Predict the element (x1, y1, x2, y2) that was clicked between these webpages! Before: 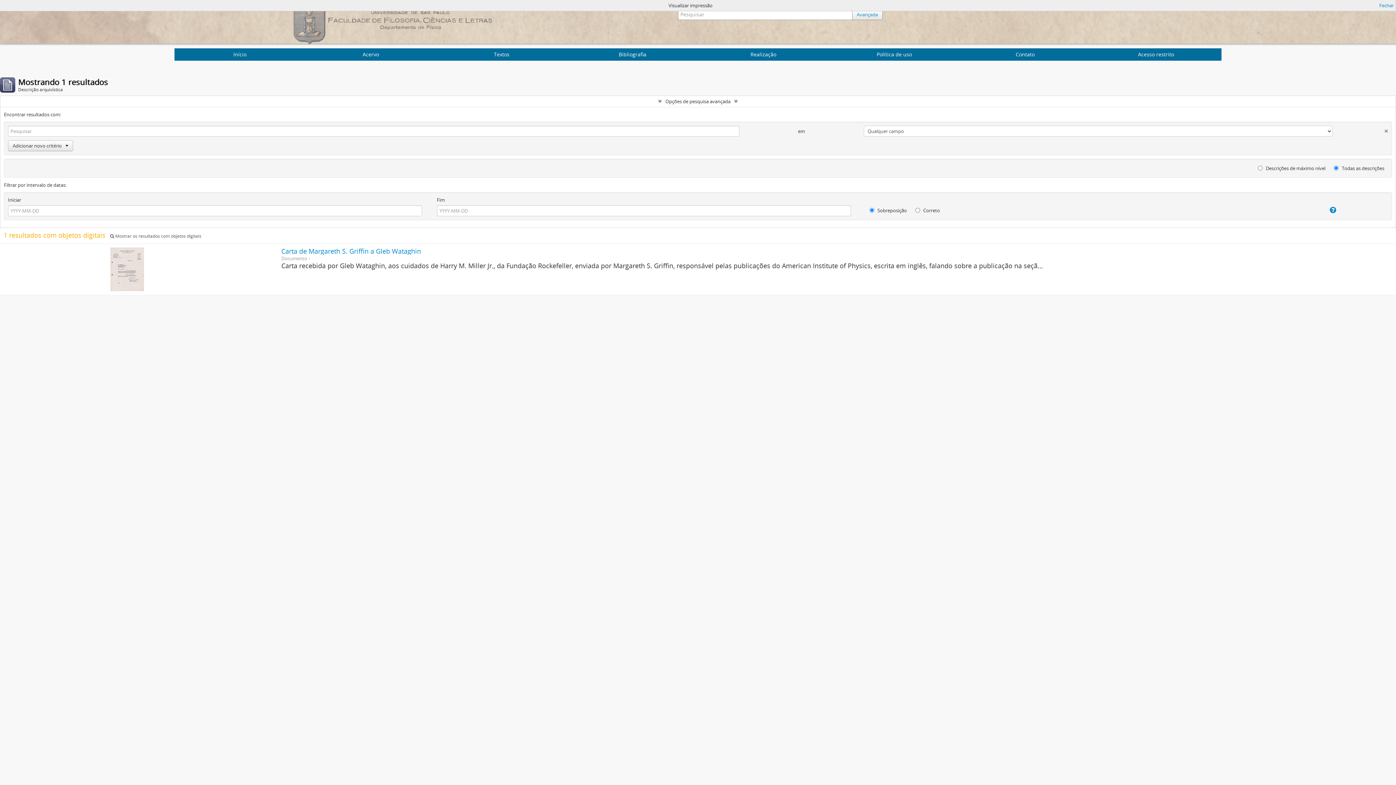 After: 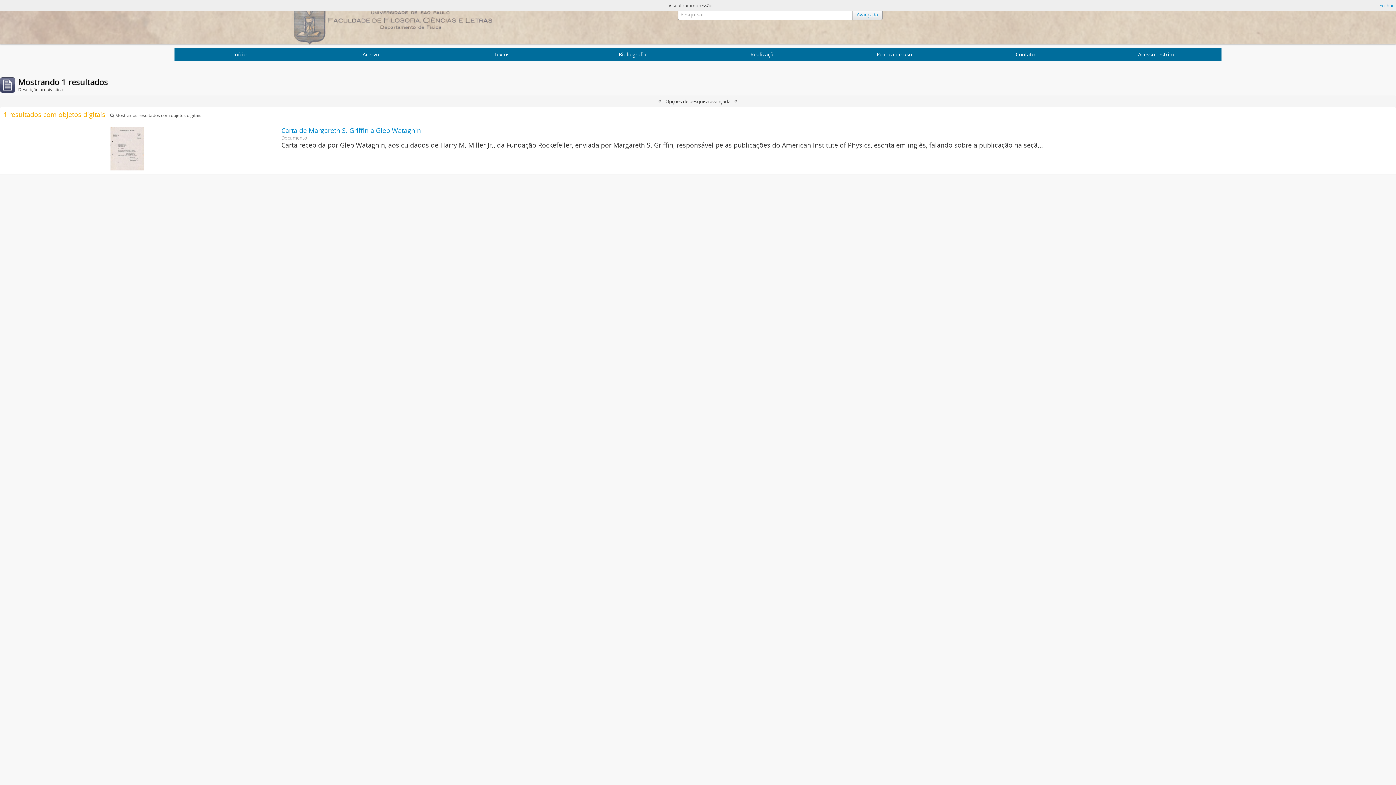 Action: label: Opções de pesquisa avançada bbox: (0, 95, 1396, 106)